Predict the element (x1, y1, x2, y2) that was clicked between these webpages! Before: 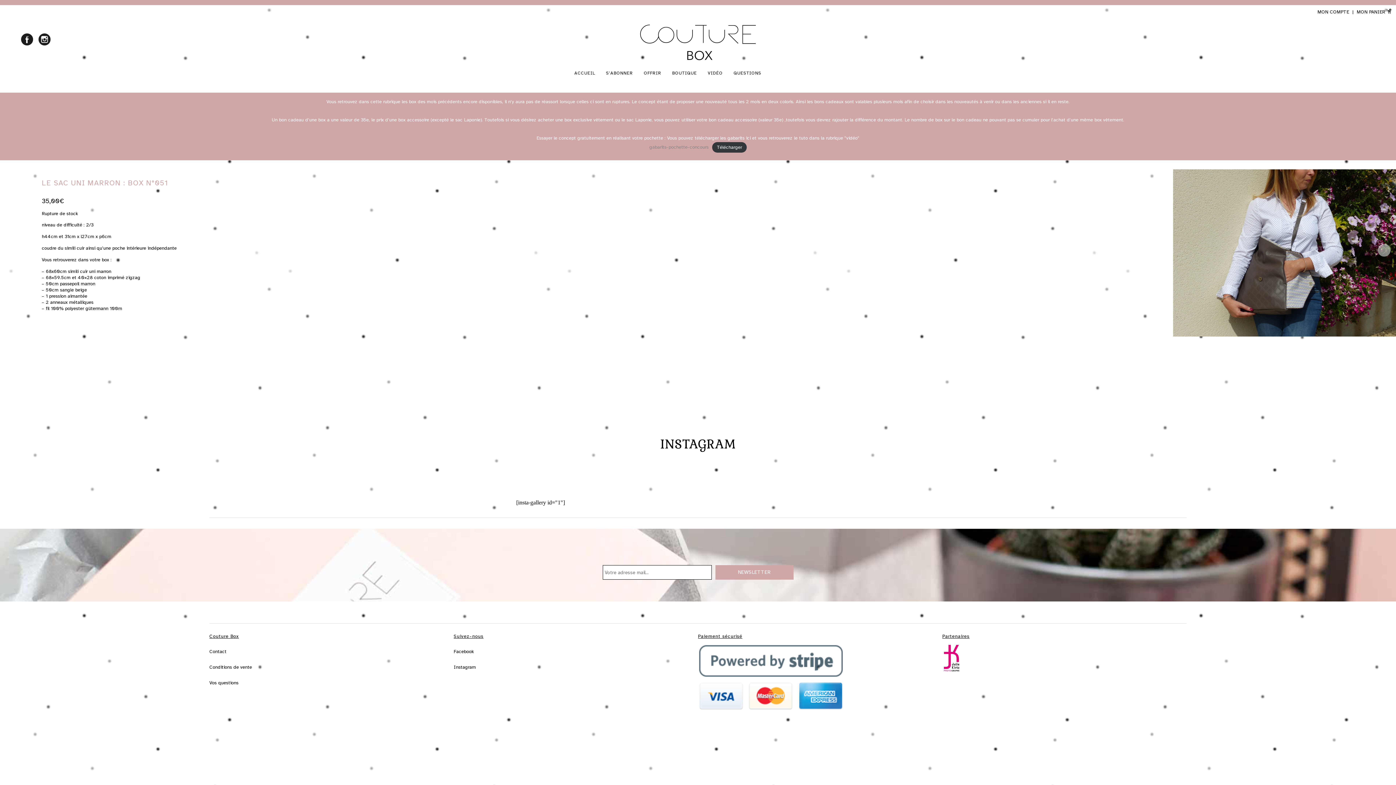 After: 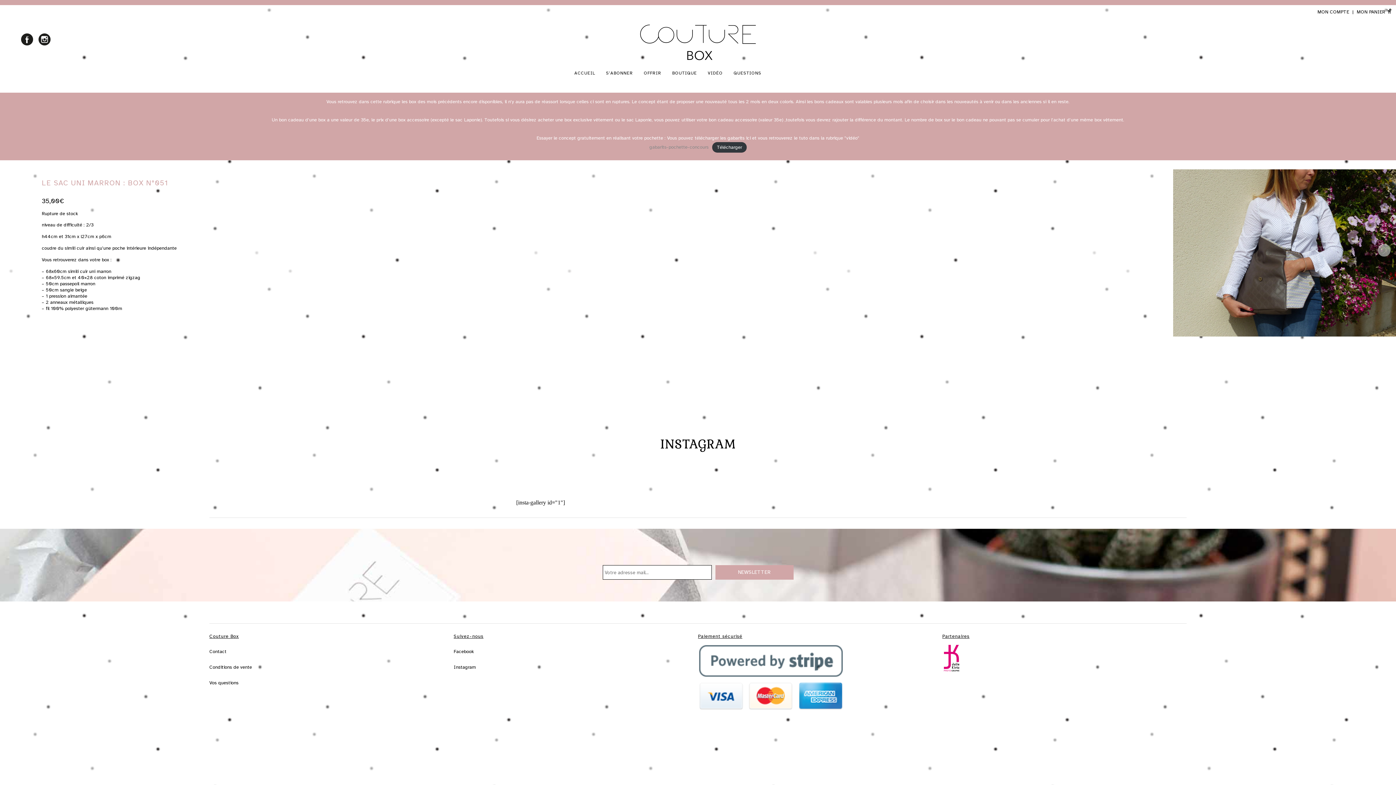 Action: bbox: (698, 644, 942, 712)